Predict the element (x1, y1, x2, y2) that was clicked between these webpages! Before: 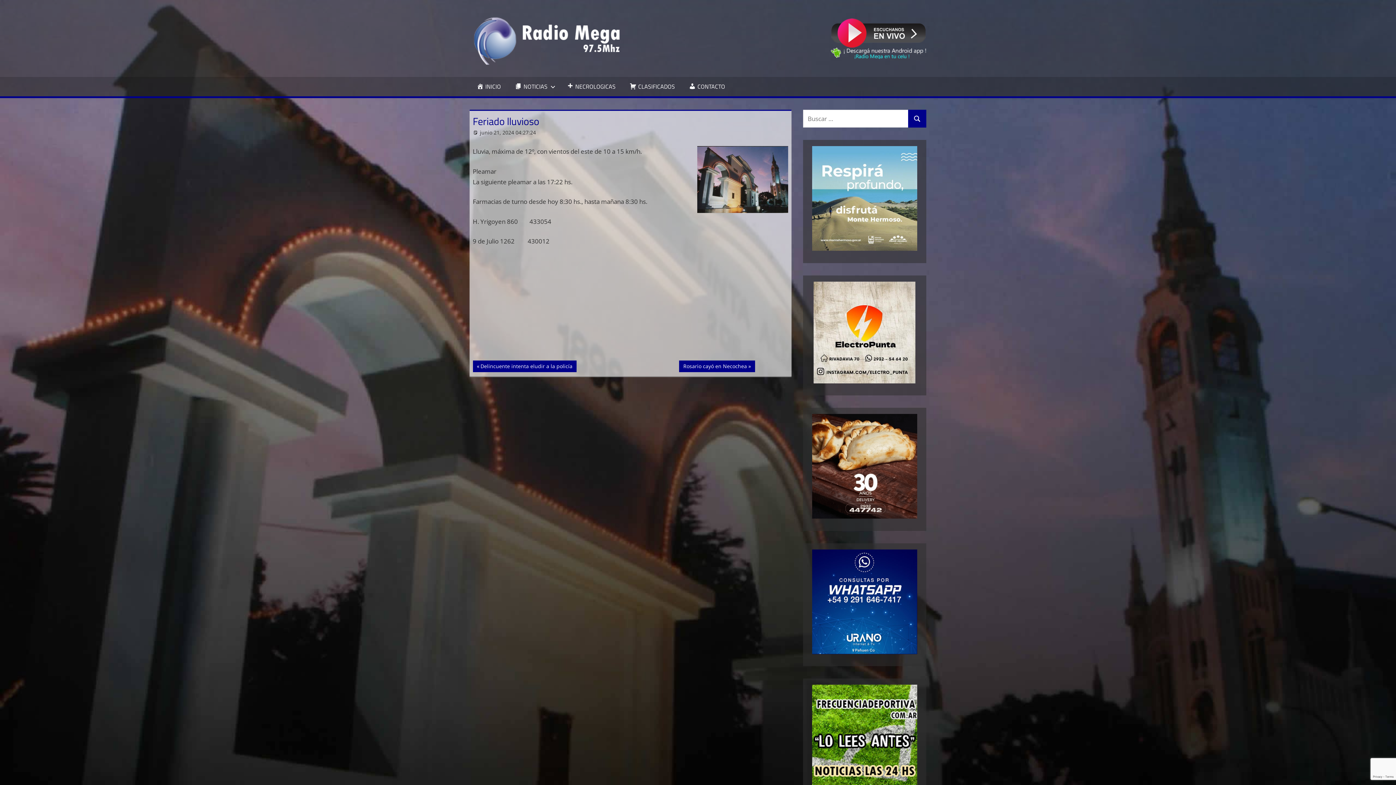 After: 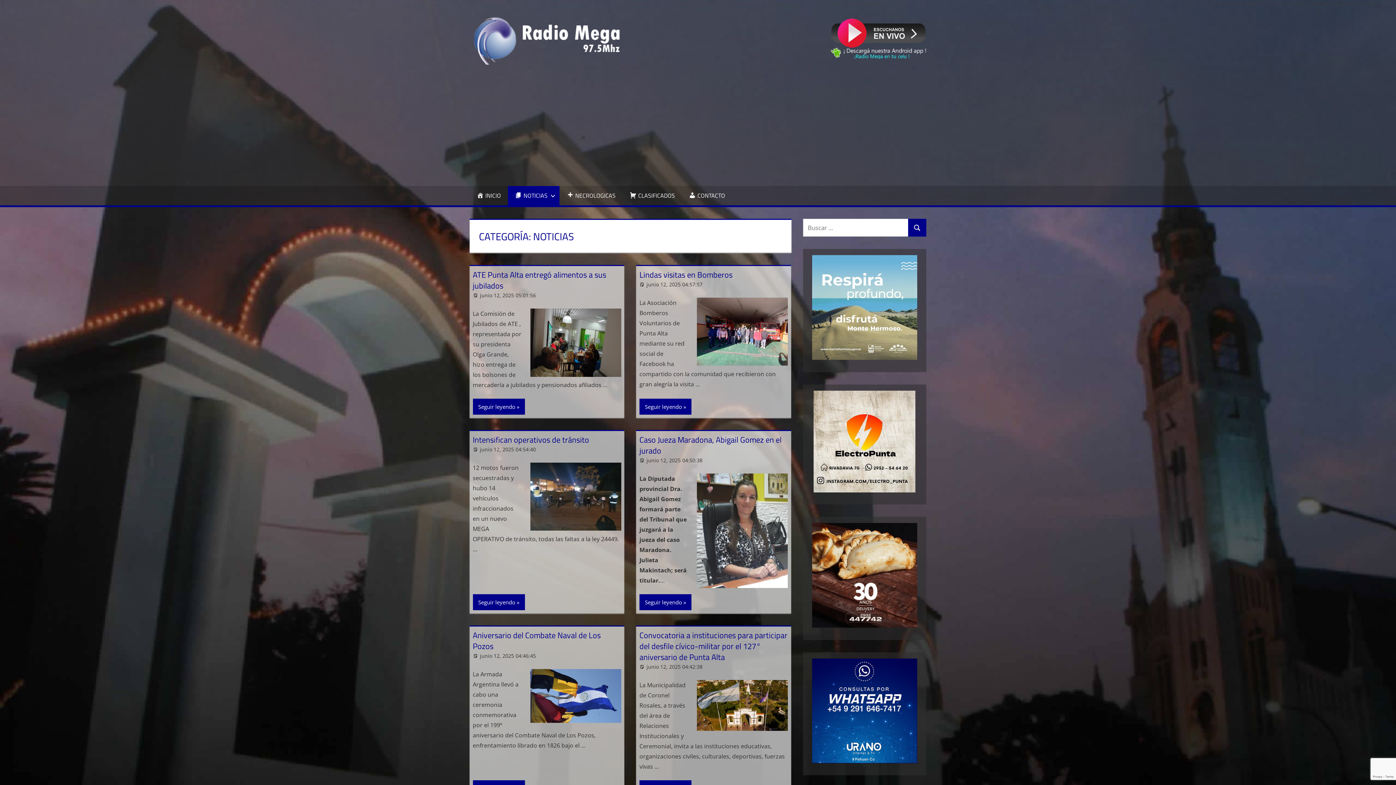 Action: label: NOTICIAS bbox: (508, 76, 559, 96)